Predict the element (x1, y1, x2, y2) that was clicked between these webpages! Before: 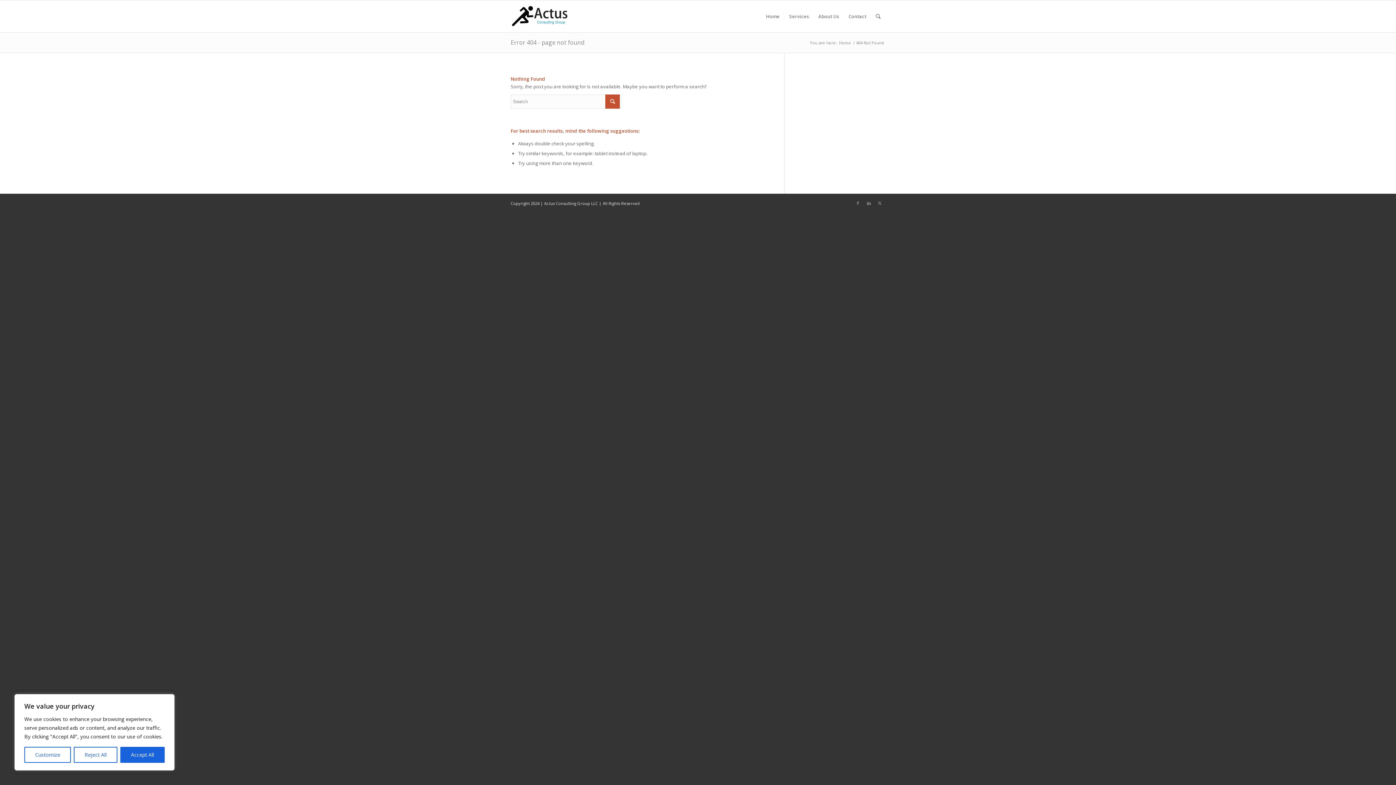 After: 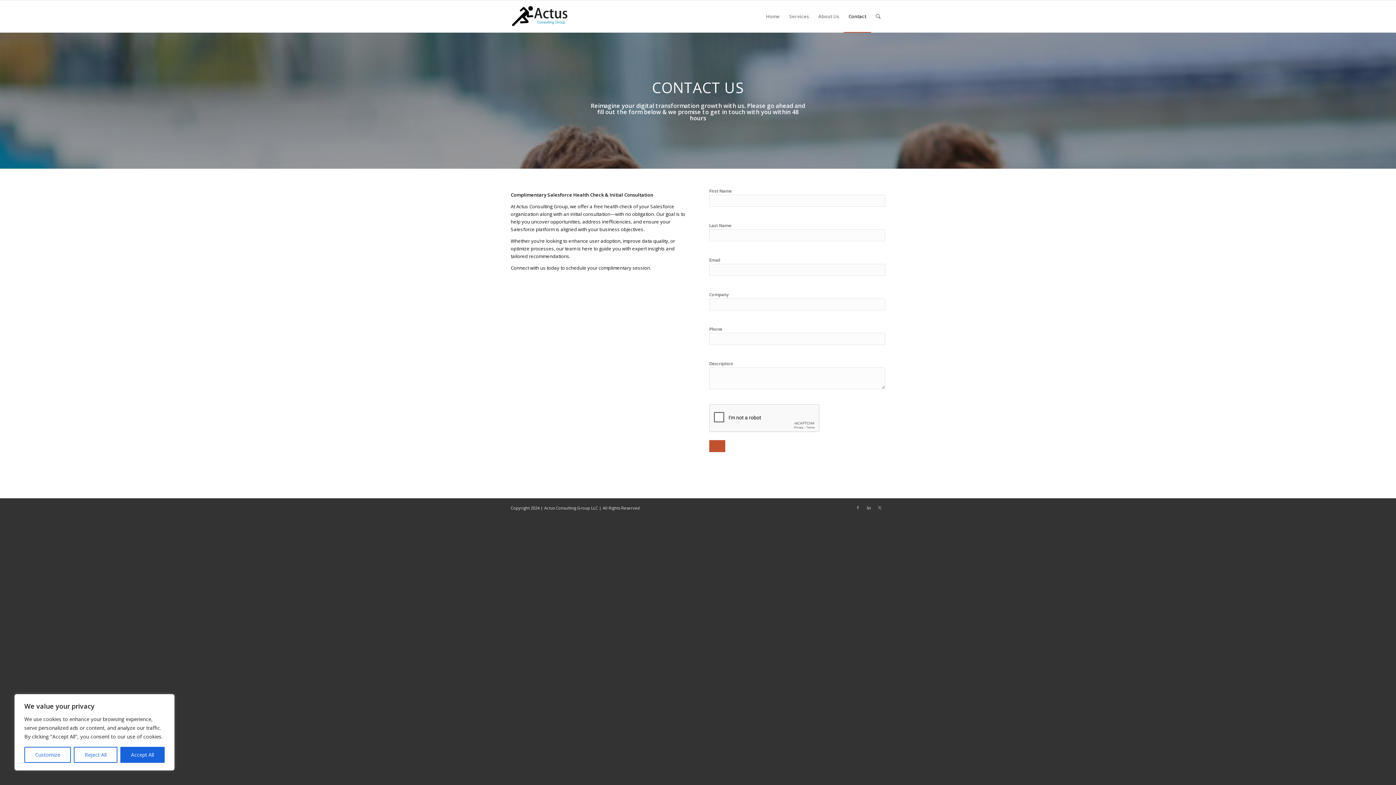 Action: bbox: (844, 0, 871, 32) label: Contact